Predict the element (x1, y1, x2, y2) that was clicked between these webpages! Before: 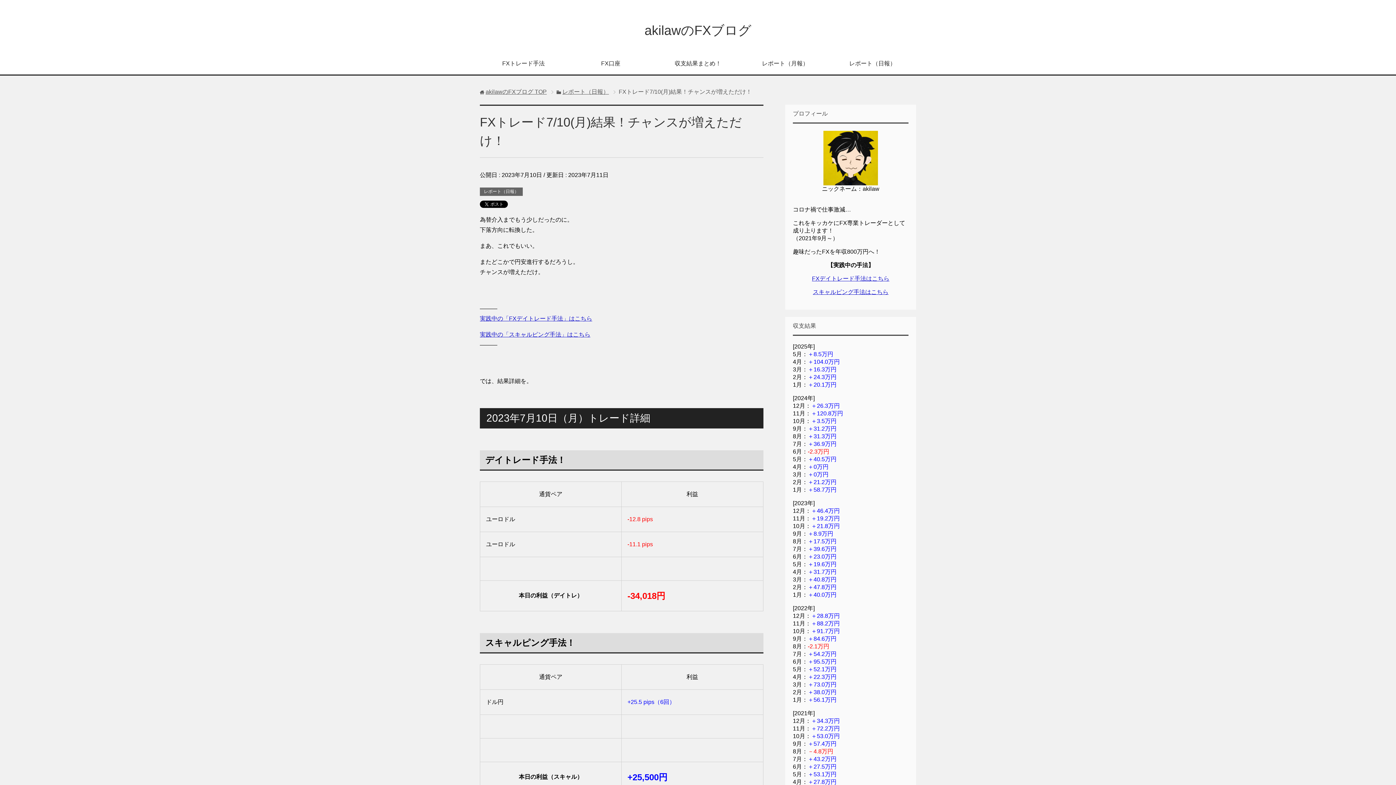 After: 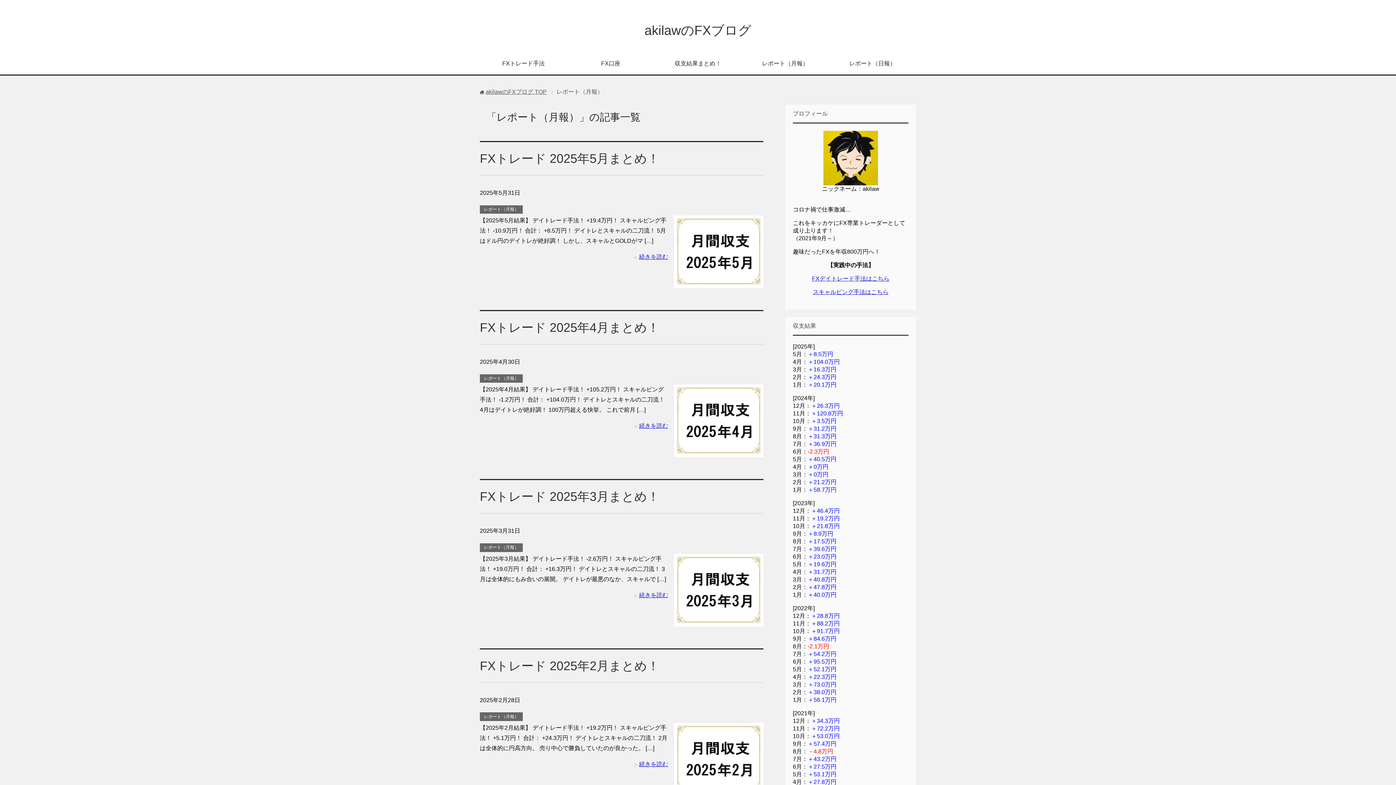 Action: bbox: (741, 54, 829, 74) label: レポート（月報）